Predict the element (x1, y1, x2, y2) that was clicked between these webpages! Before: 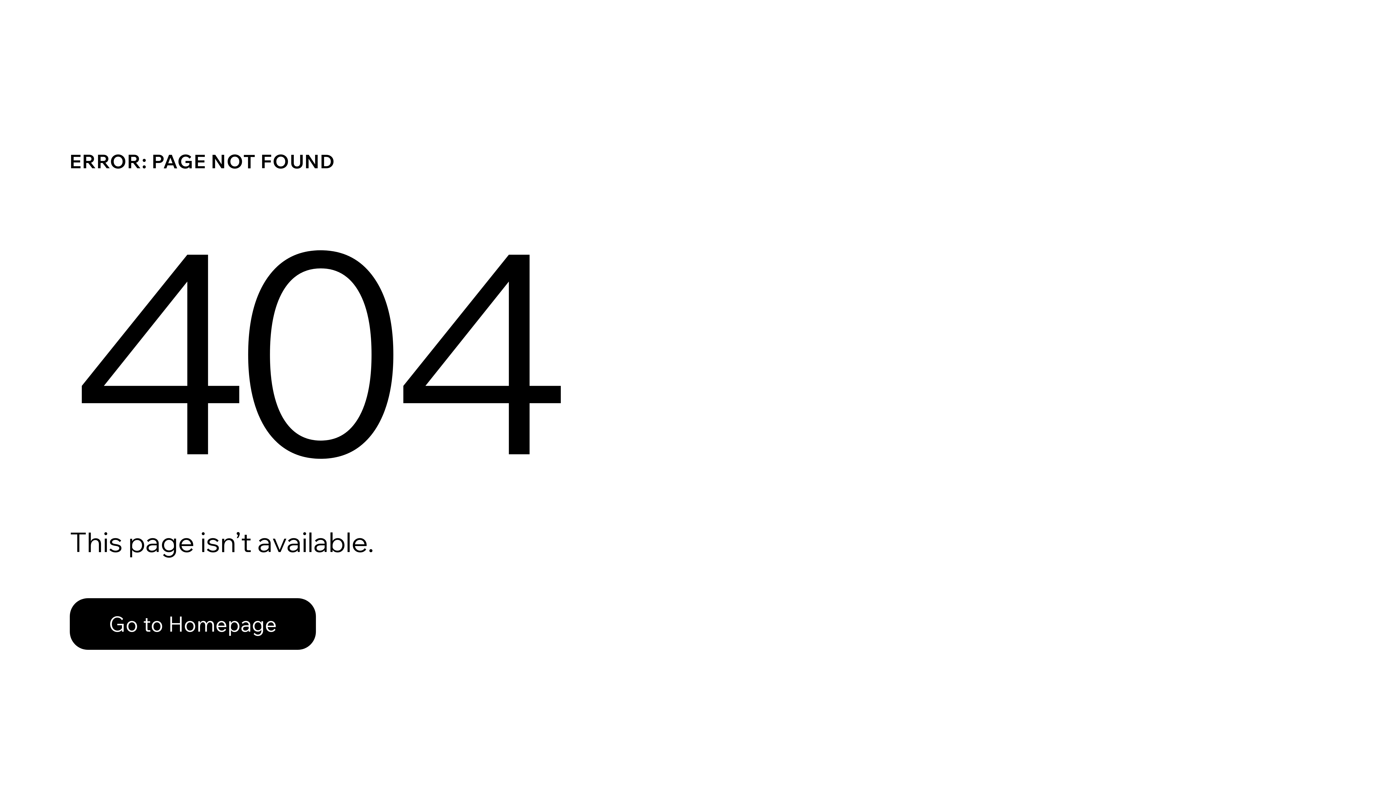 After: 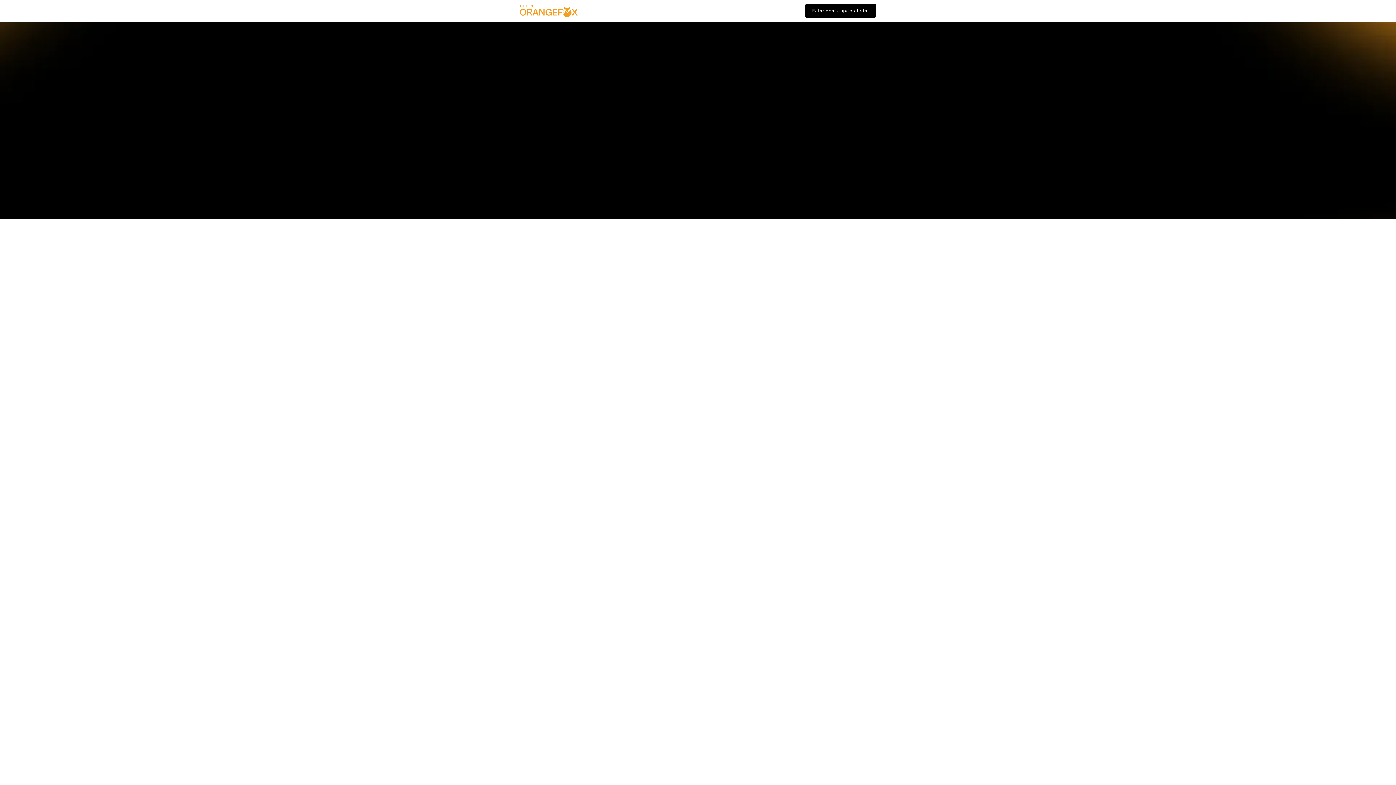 Action: bbox: (69, 582, 768, 659) label: Go to Homepage